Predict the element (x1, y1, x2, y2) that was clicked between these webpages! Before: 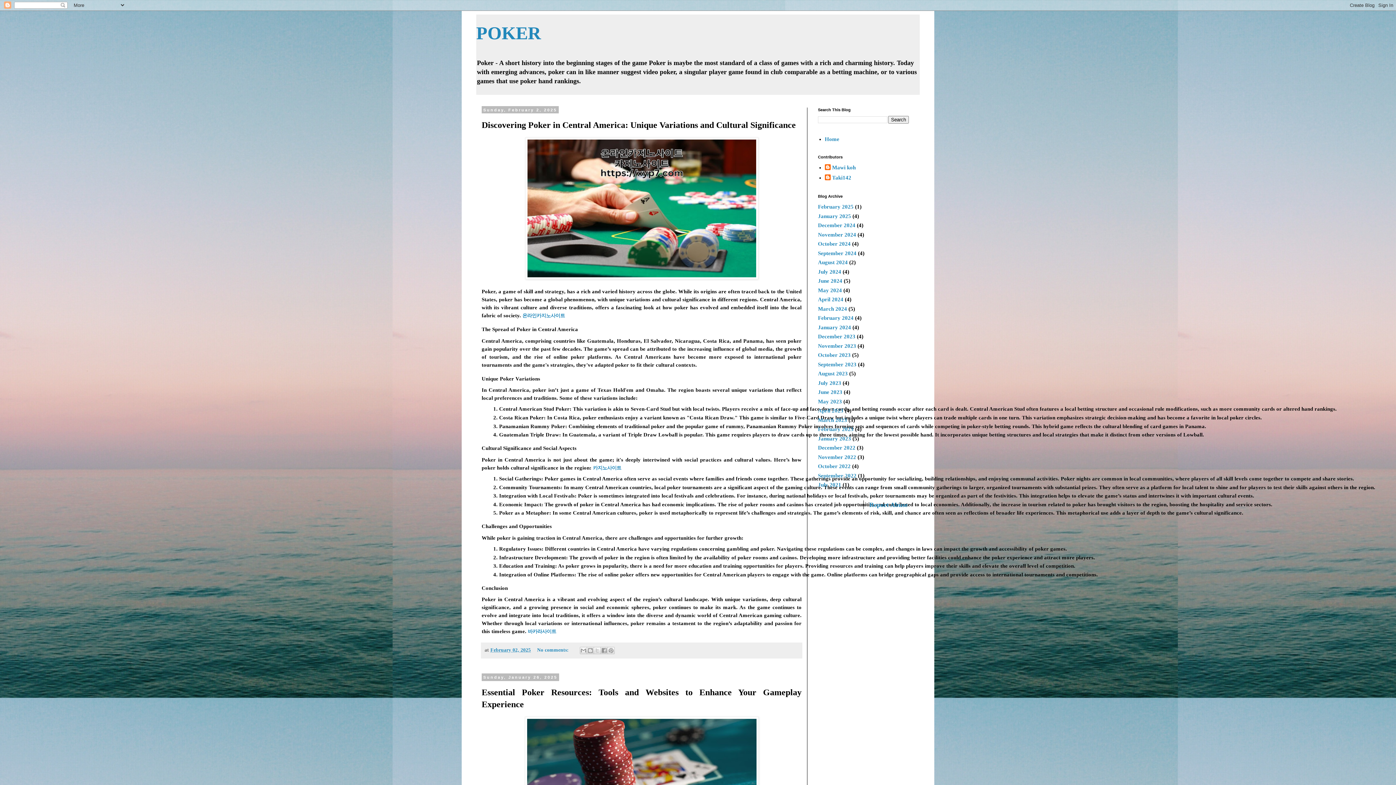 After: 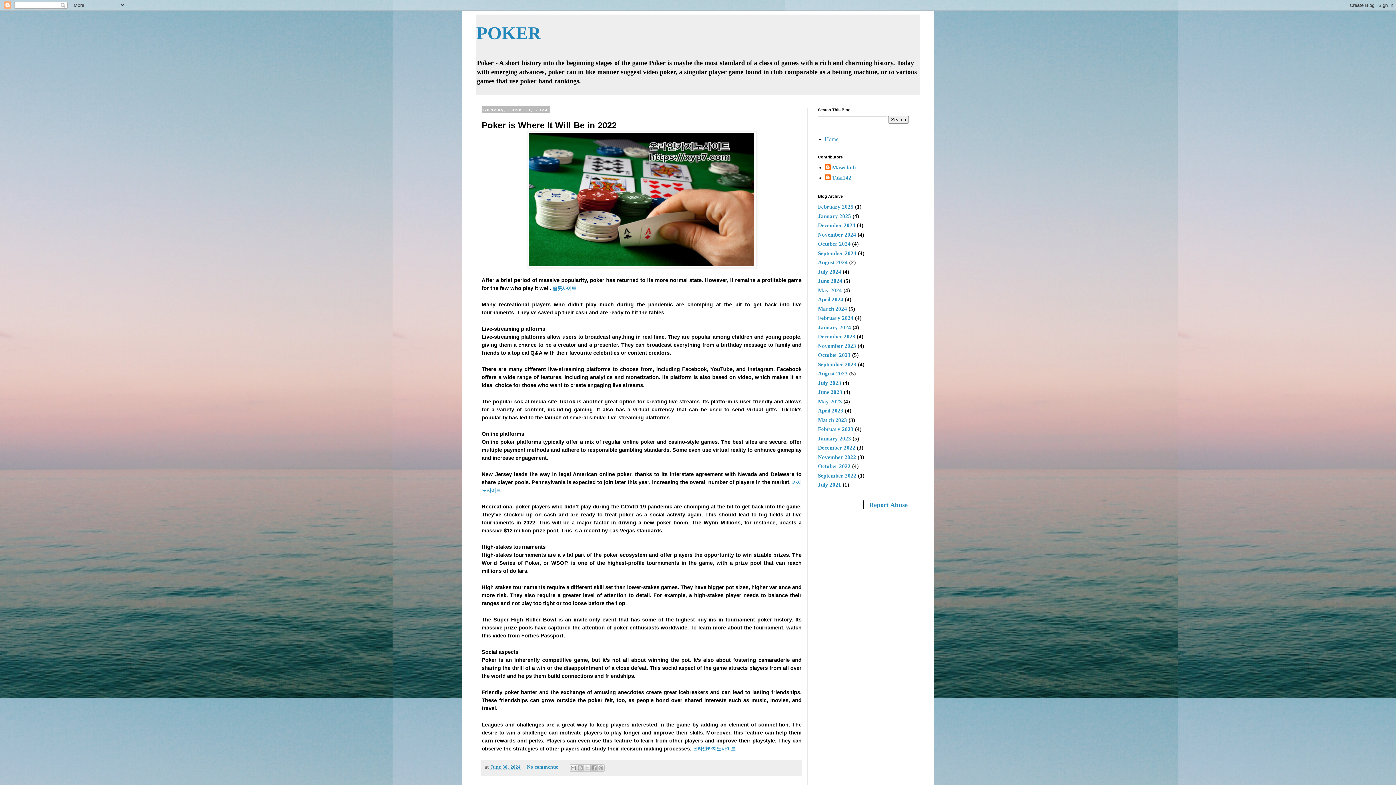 Action: bbox: (818, 278, 842, 284) label: June 2024